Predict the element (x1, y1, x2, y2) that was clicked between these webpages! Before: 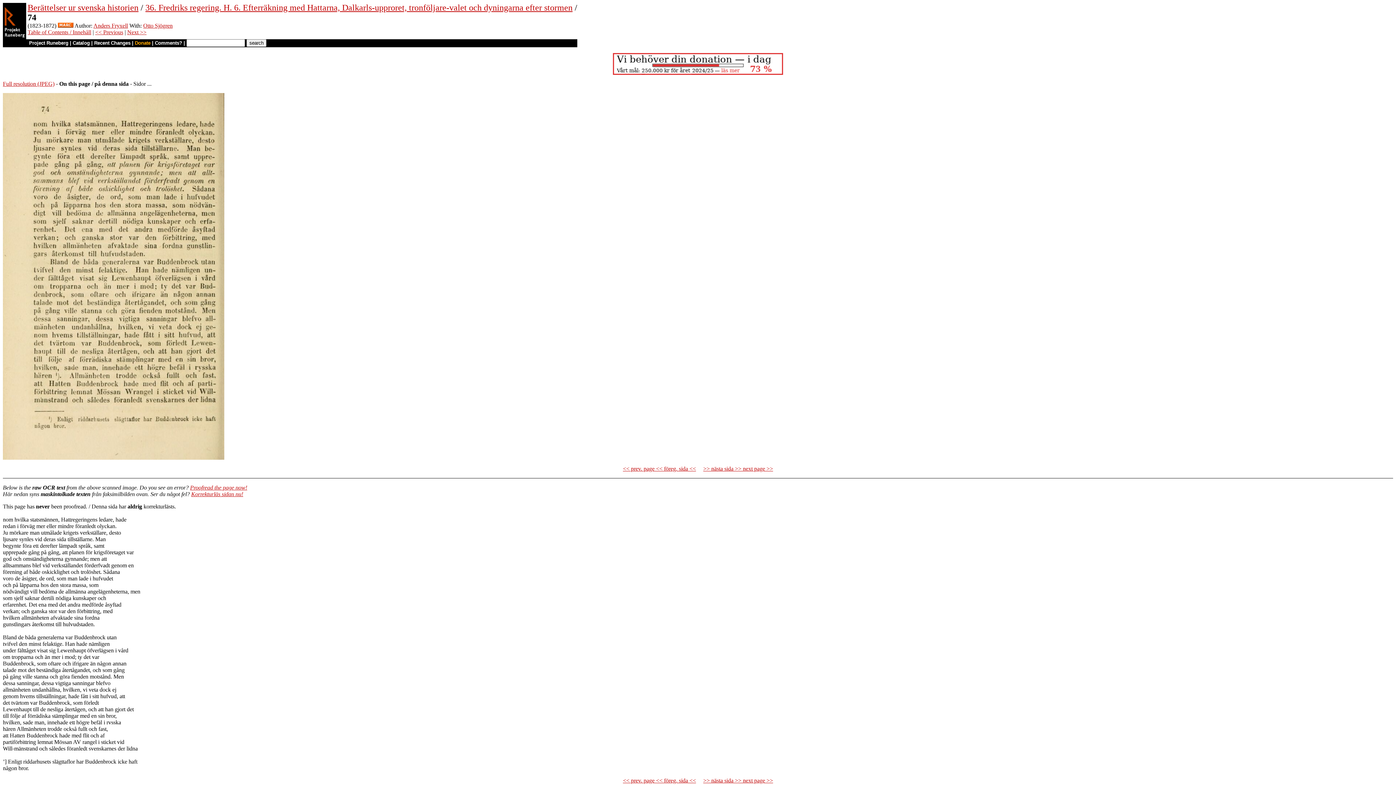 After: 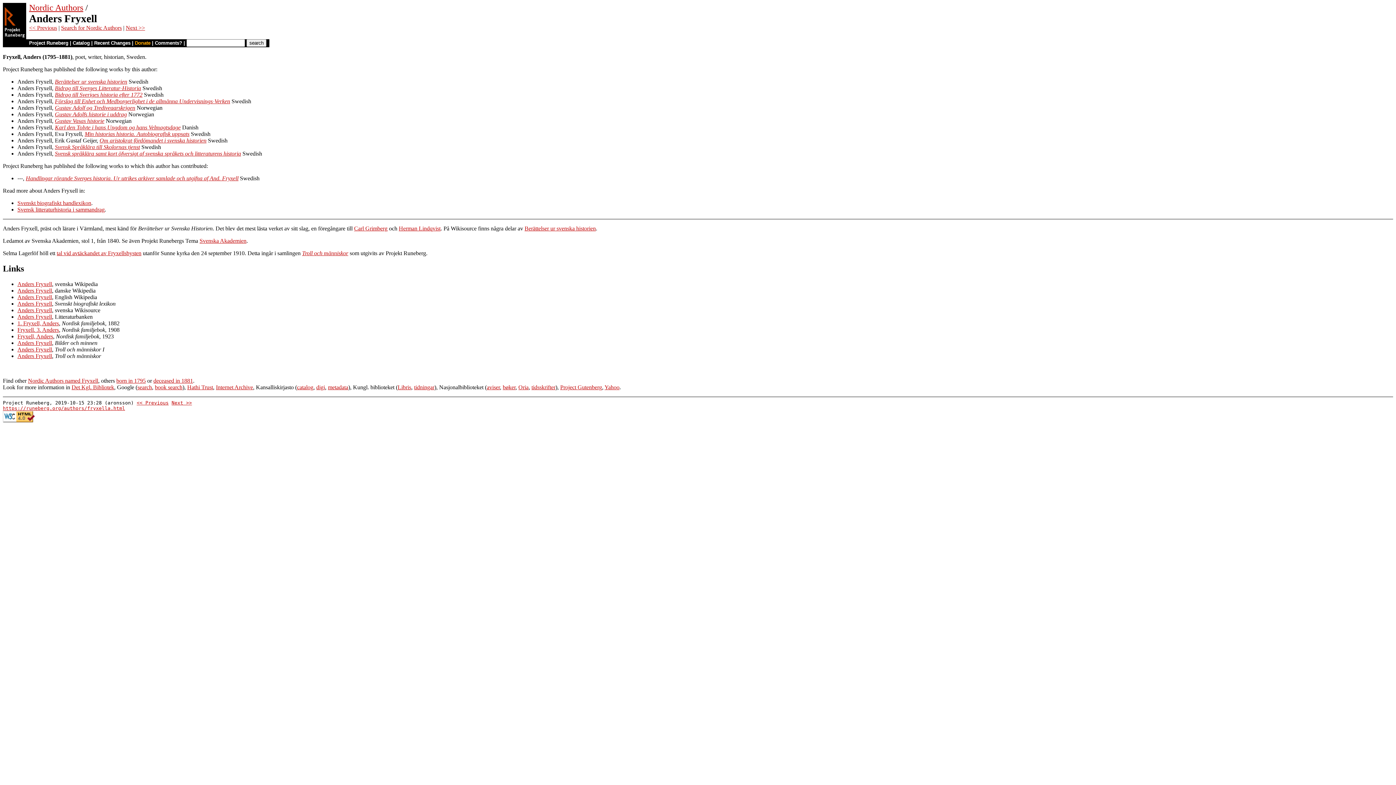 Action: bbox: (93, 22, 128, 28) label: Anders Fryxell